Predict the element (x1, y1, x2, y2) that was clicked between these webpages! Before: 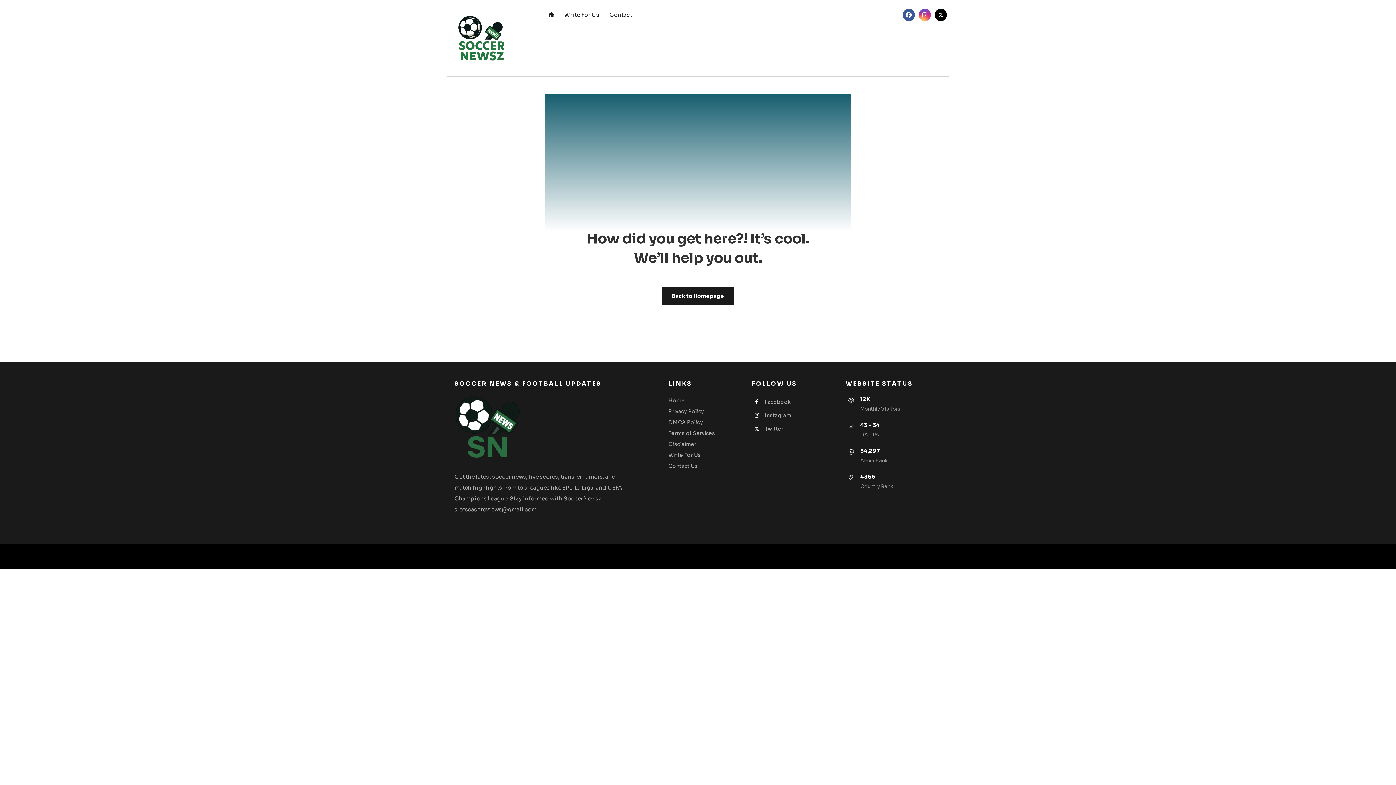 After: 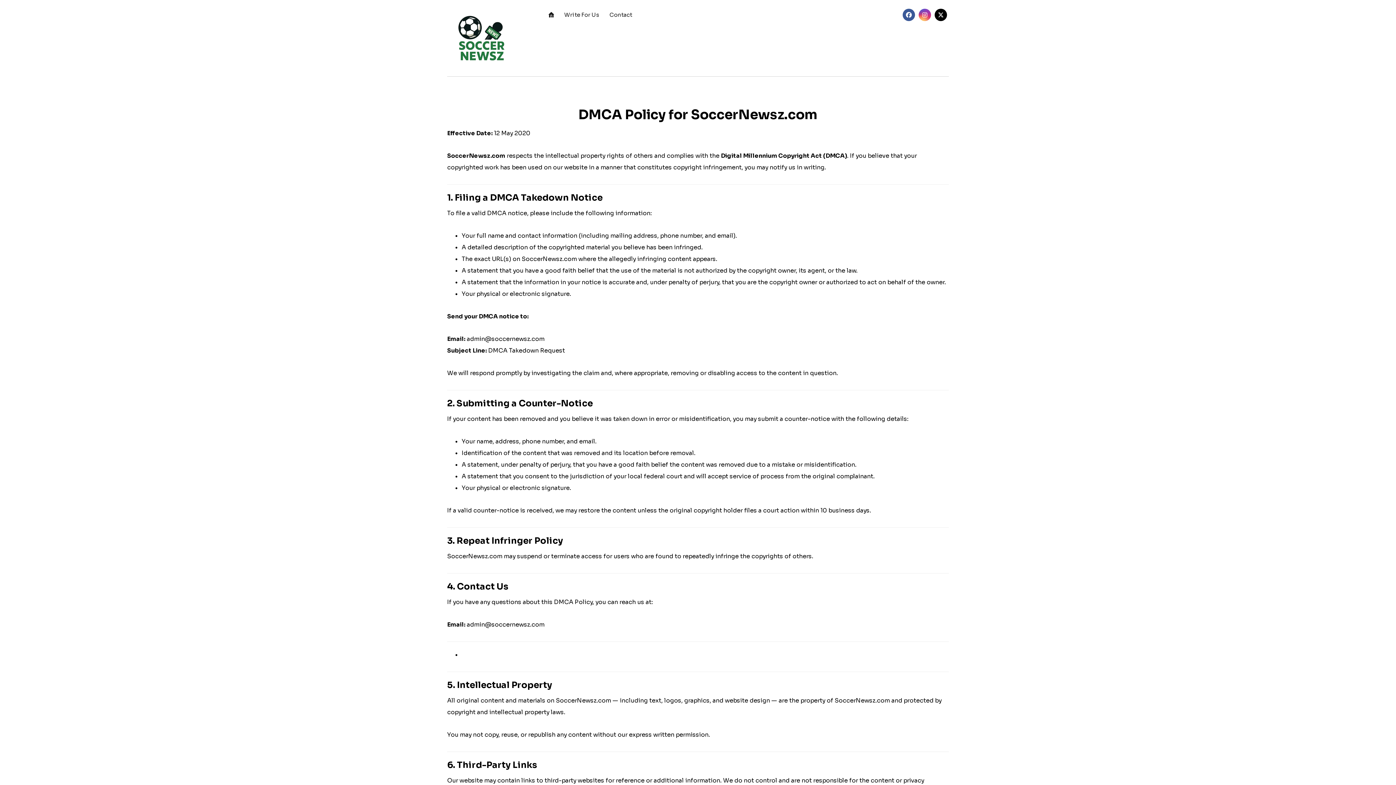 Action: label: DMCA Policy bbox: (668, 419, 703, 425)